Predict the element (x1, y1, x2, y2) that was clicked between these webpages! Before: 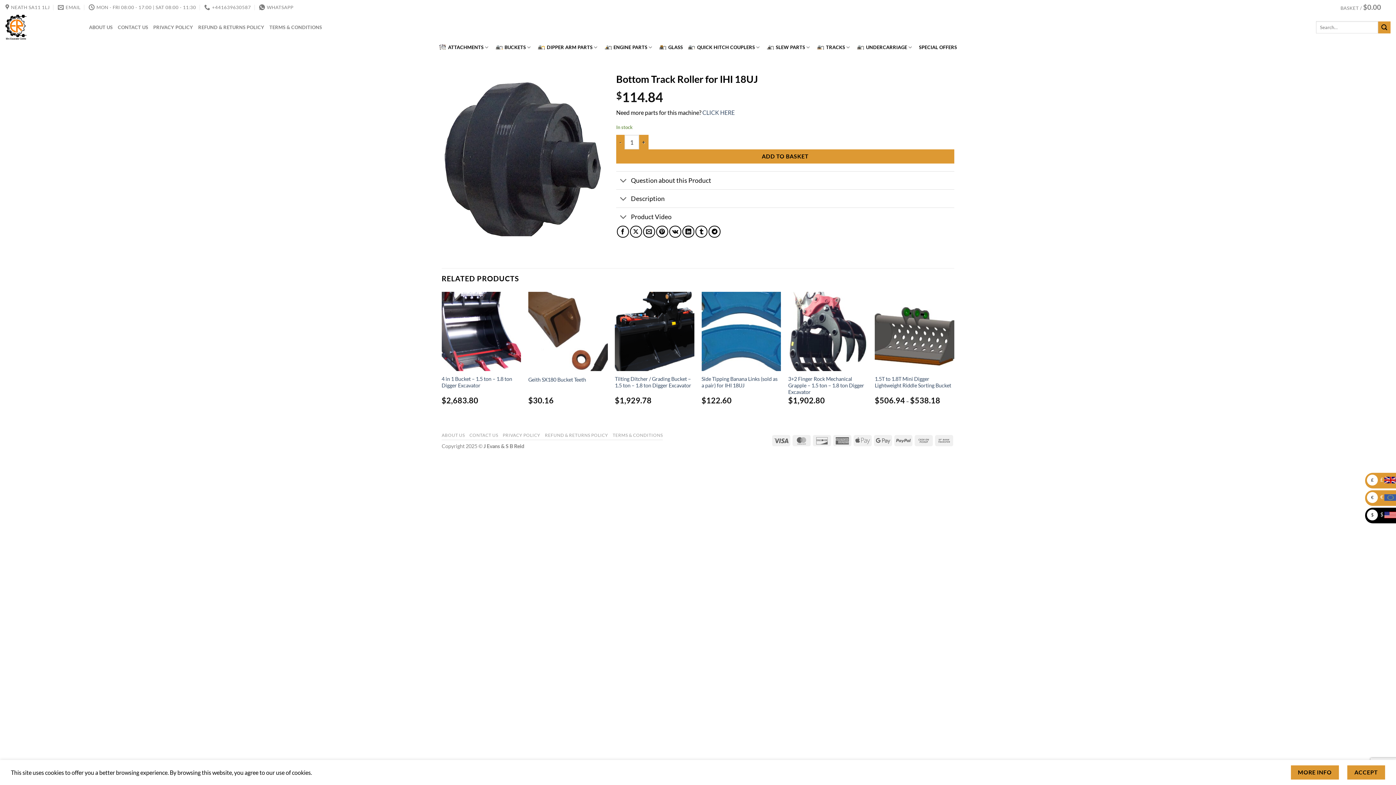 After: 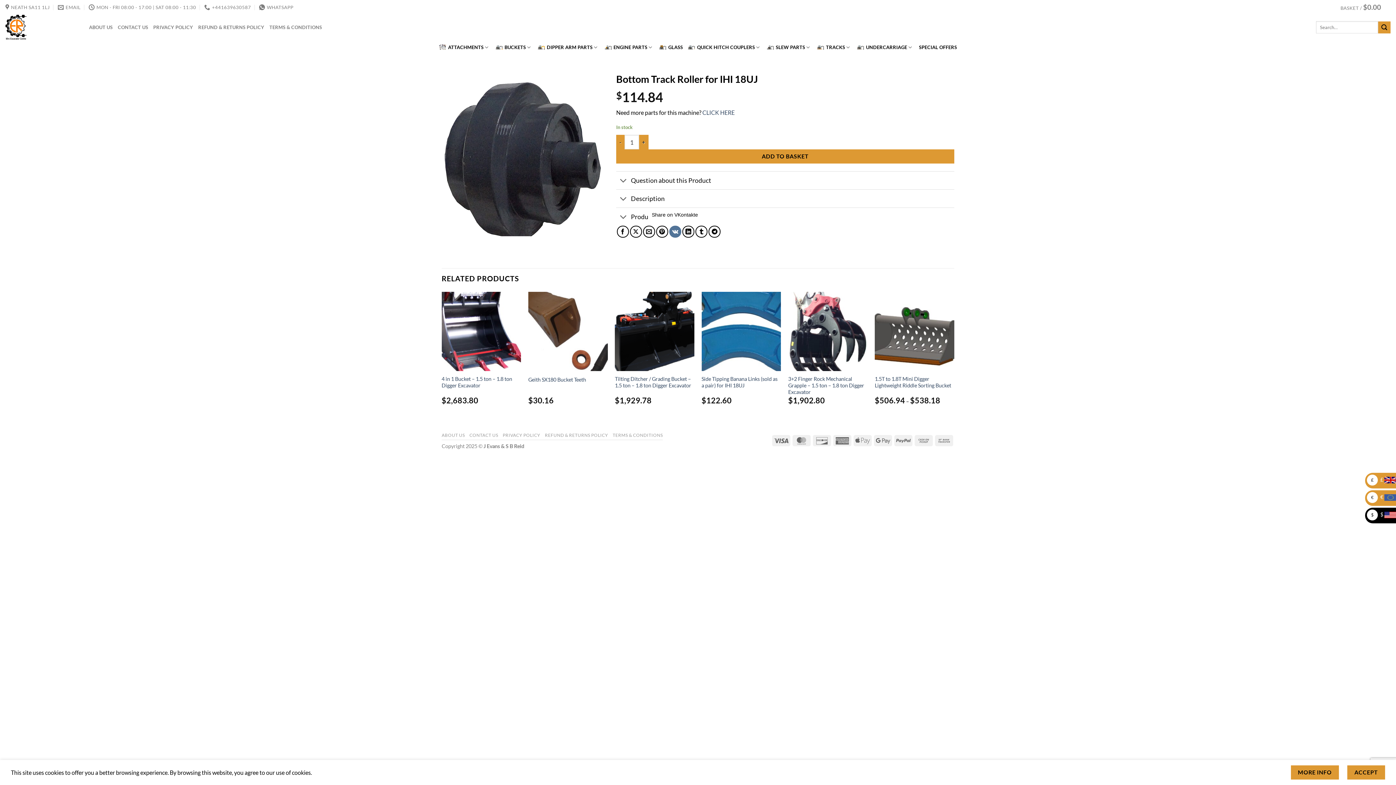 Action: bbox: (669, 225, 681, 237) label: Share on VKontakte